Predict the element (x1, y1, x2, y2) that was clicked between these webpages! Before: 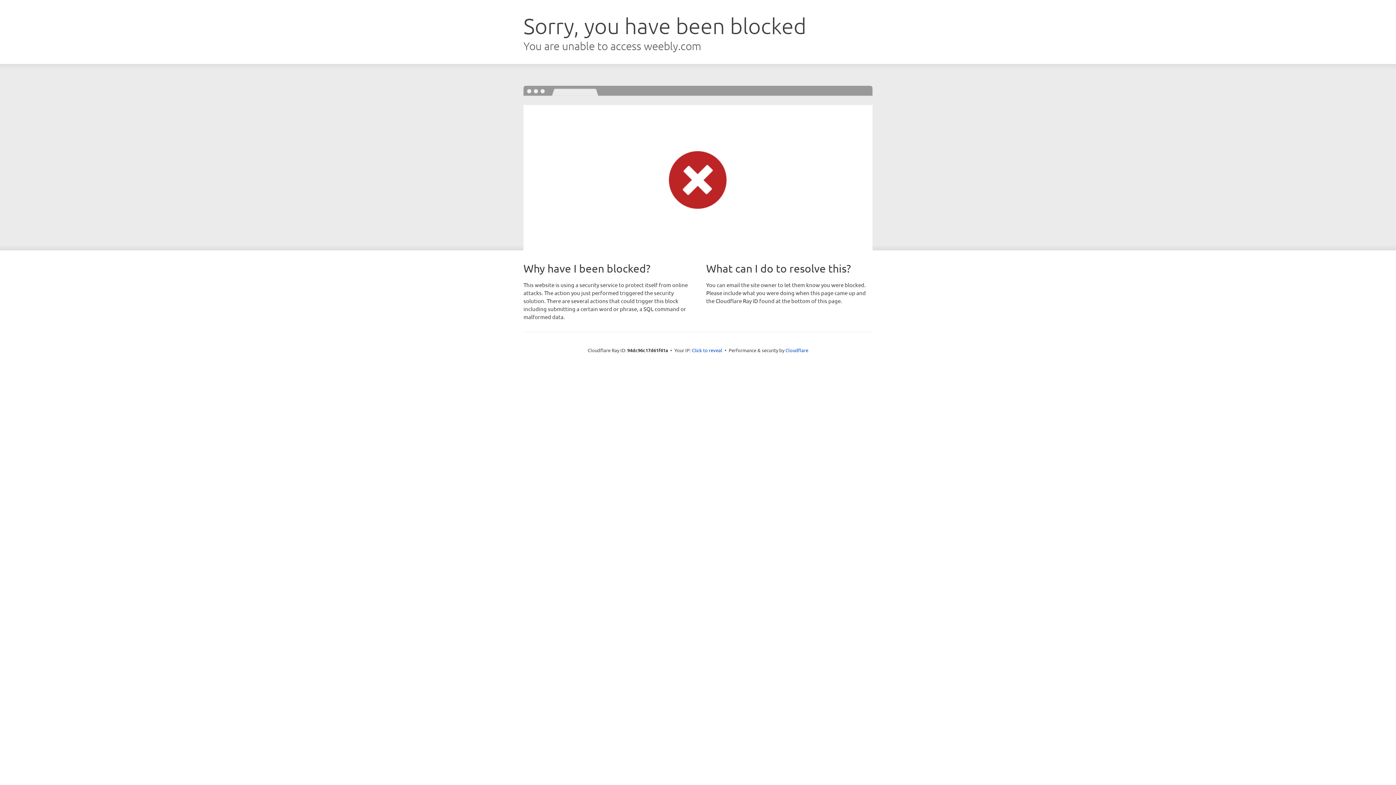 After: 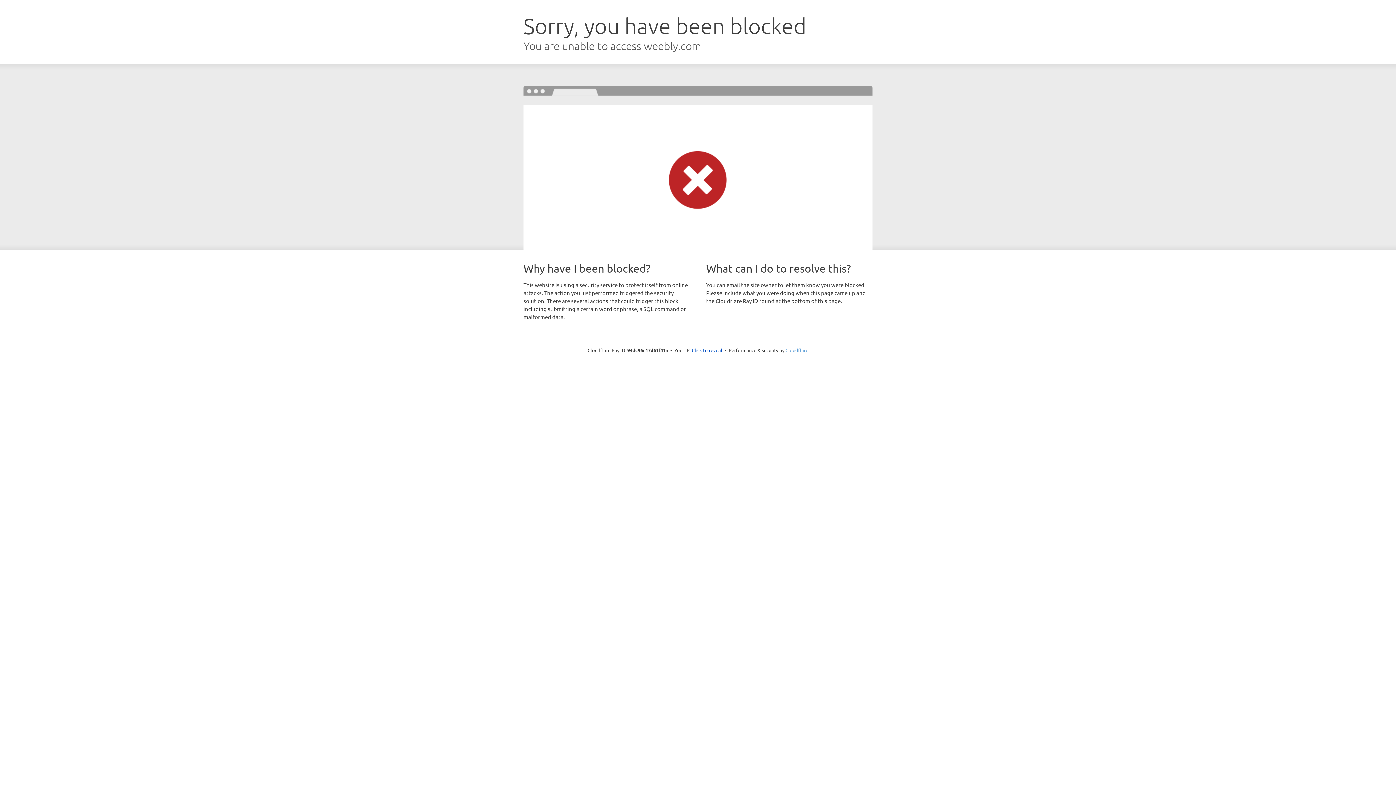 Action: bbox: (785, 347, 808, 353) label: Cloudflare